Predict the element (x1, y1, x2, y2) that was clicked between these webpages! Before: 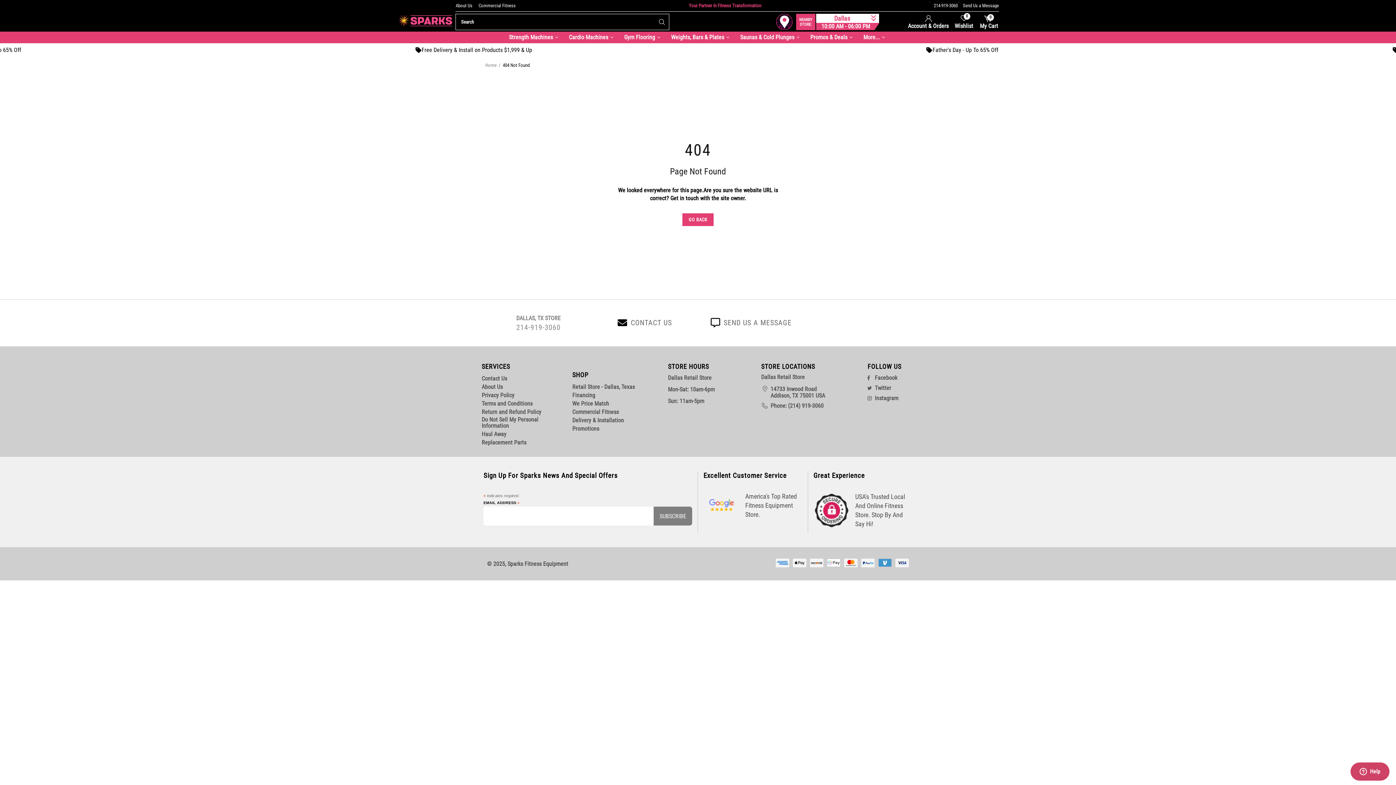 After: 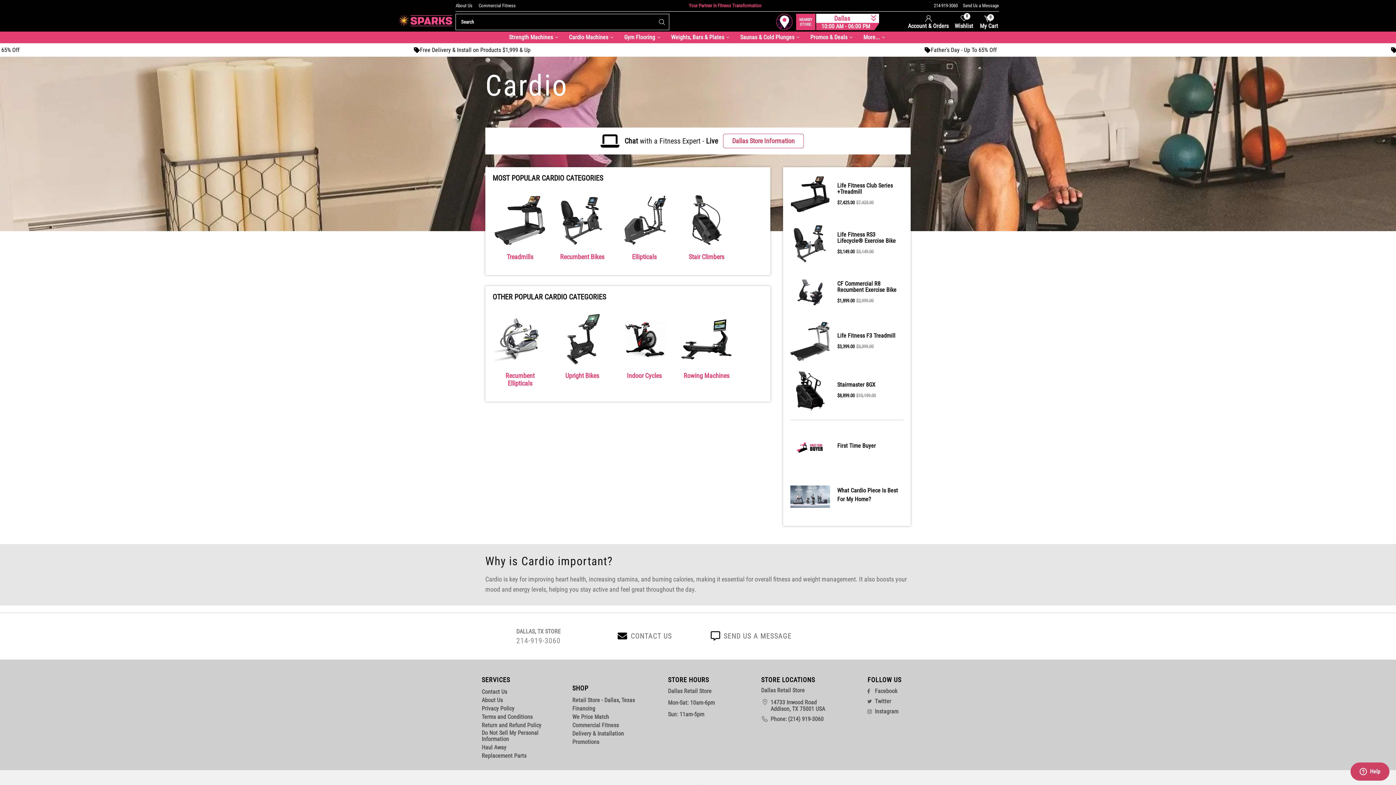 Action: label: Cardio Machines bbox: (564, 31, 620, 43)